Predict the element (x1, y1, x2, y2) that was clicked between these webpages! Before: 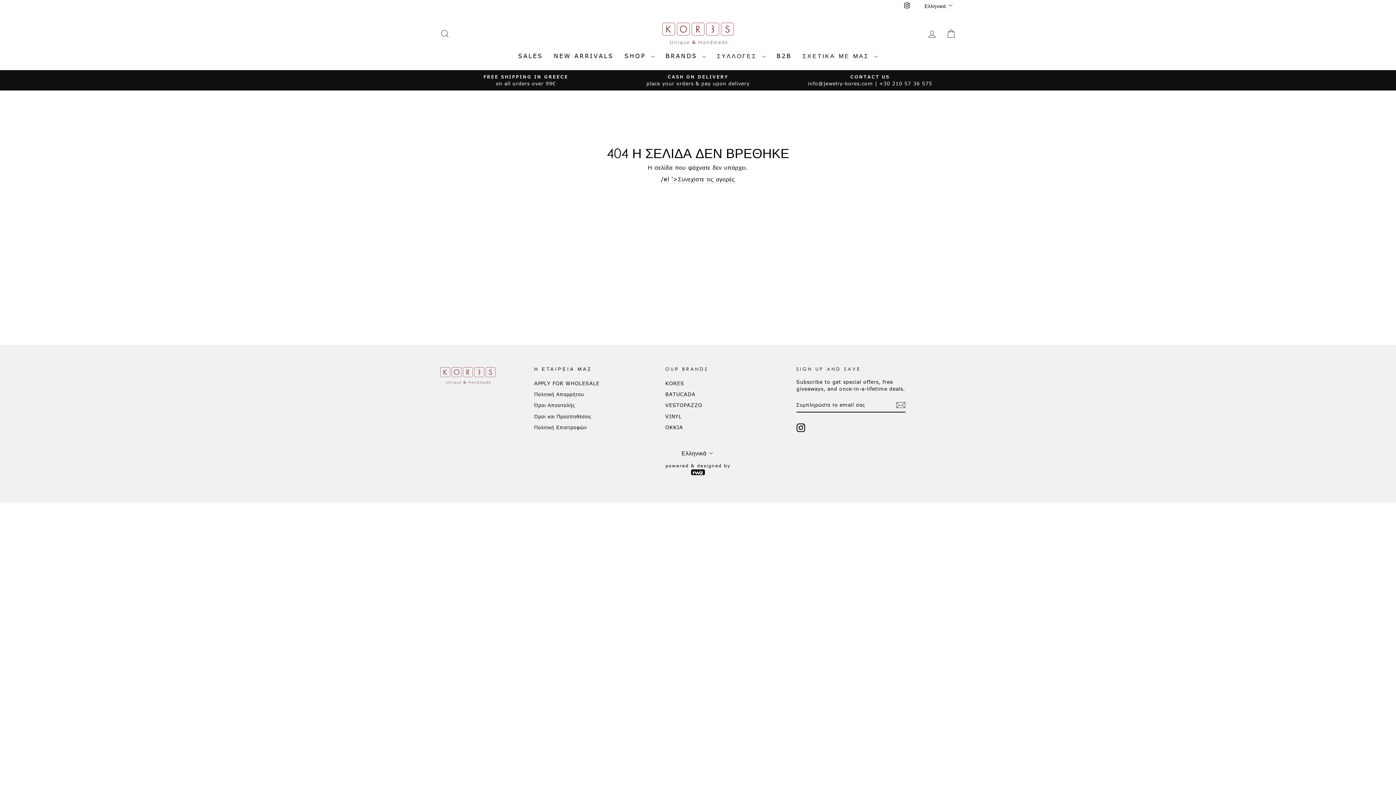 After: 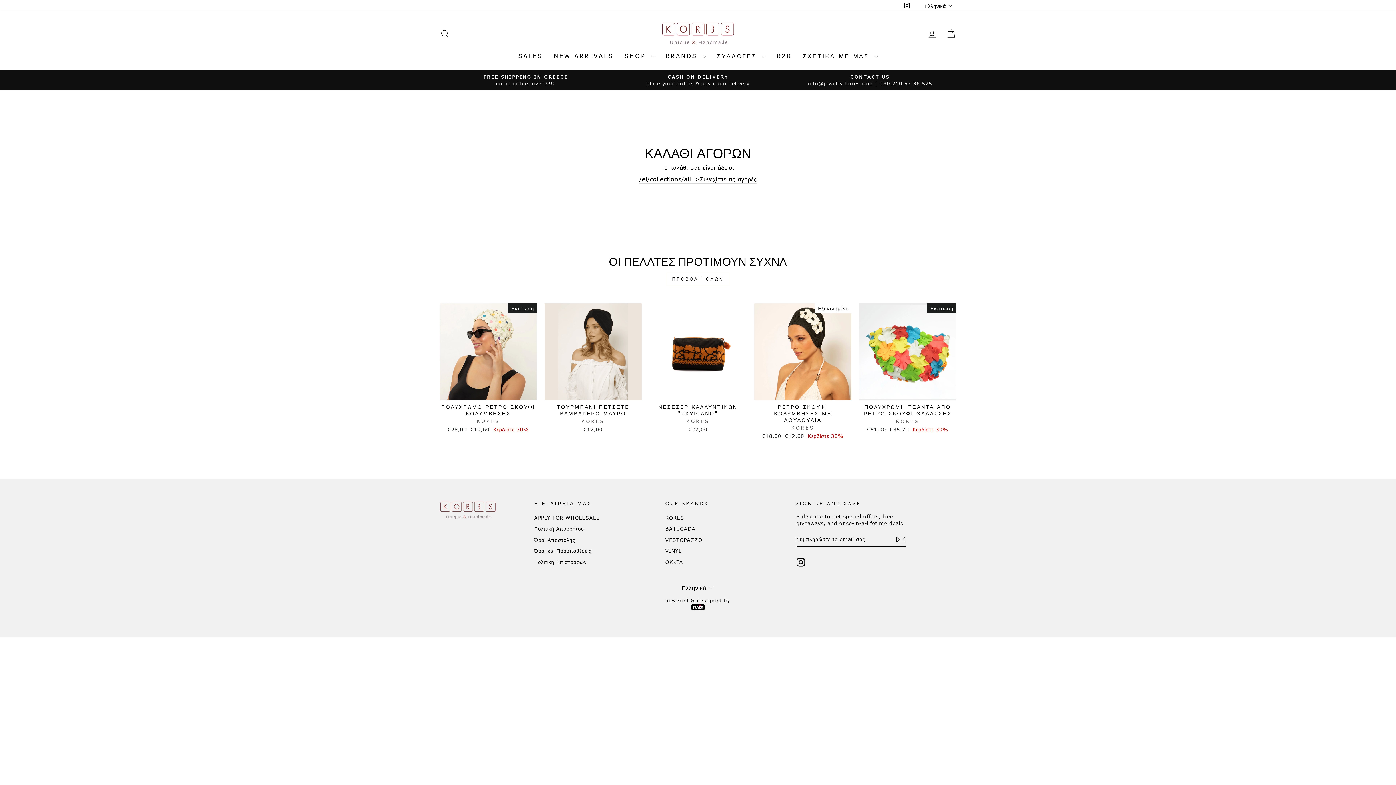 Action: label: ΚΑΛΑΘΙ ΑΓΟΡΩΝ bbox: (941, 26, 960, 41)